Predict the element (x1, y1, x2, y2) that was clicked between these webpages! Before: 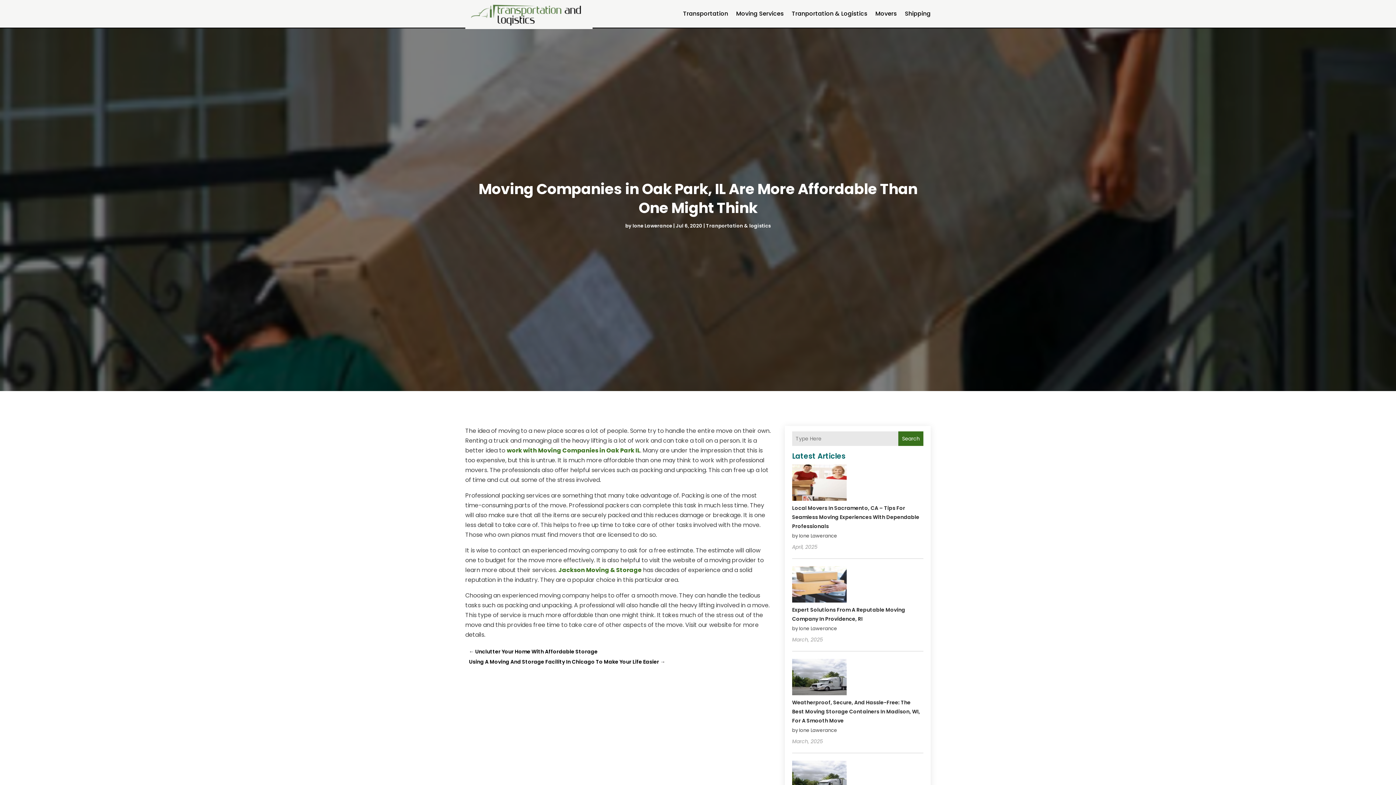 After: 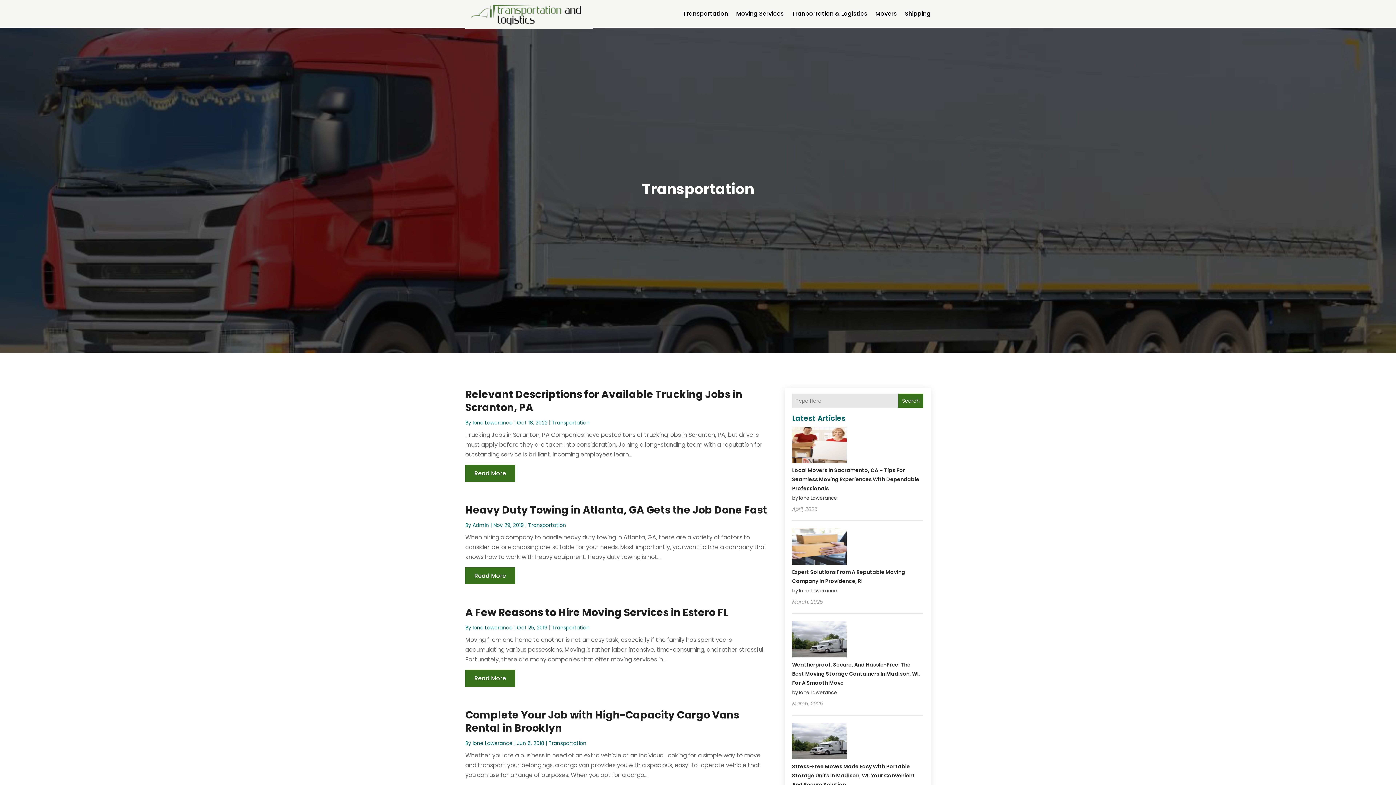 Action: label: Transportation bbox: (683, 0, 728, 27)